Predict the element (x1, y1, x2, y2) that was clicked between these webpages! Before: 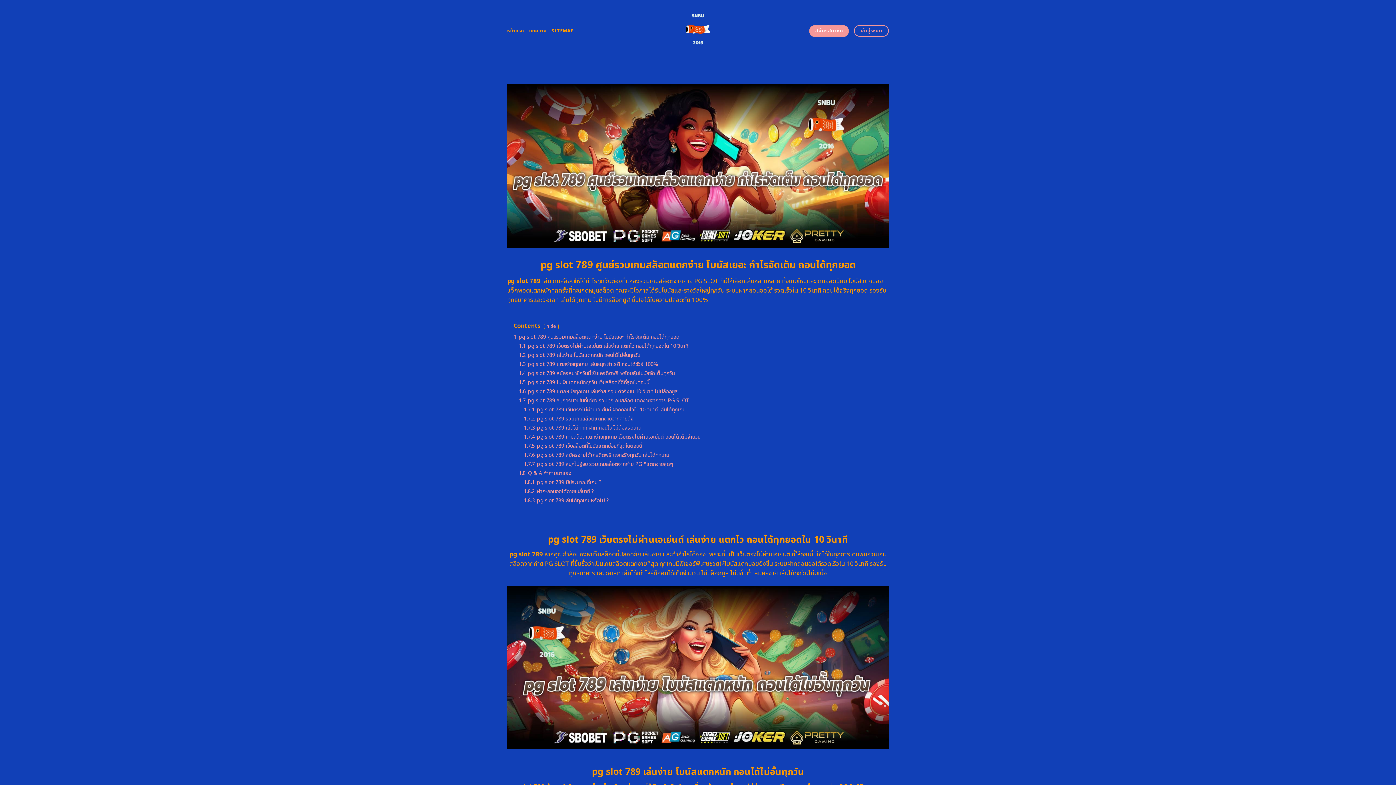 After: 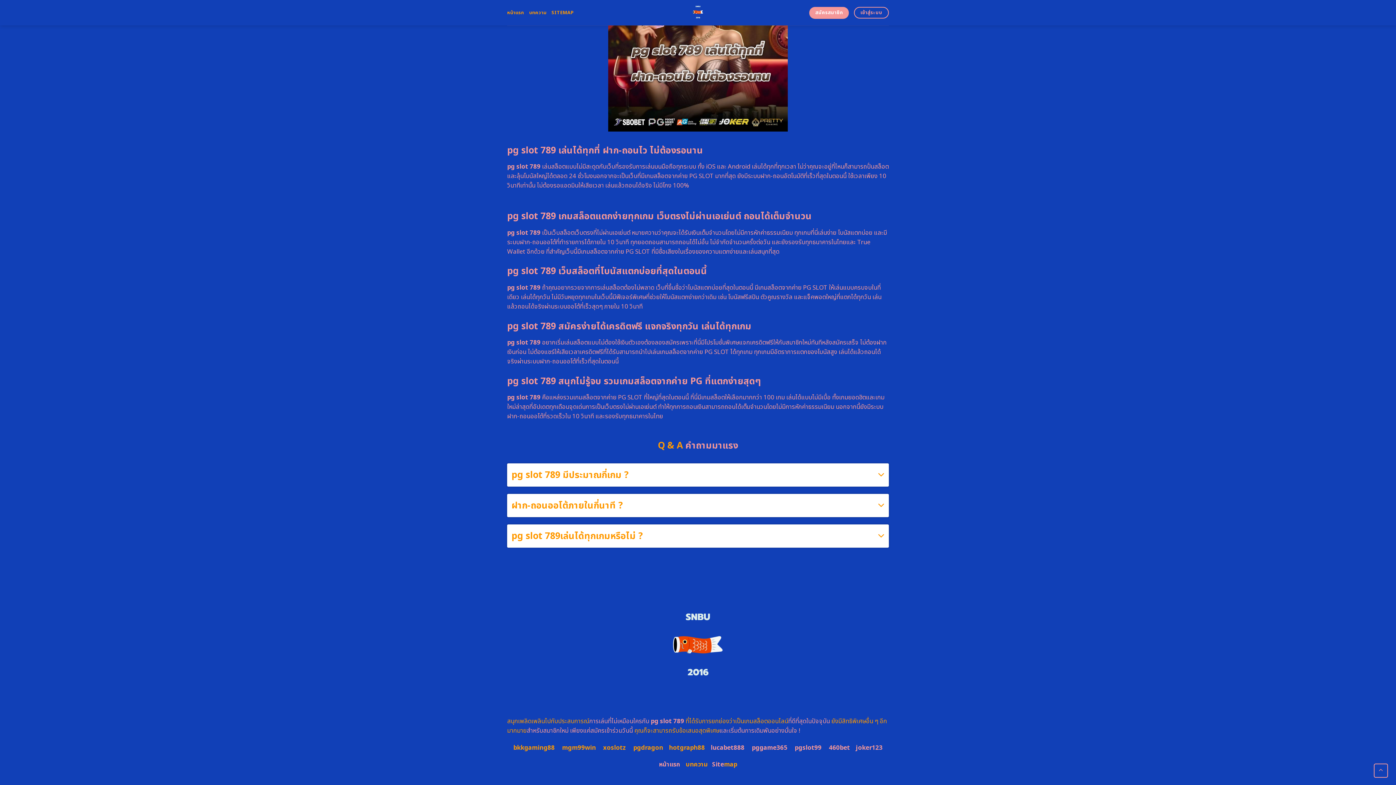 Action: label: 1.7.3 pg slot 789 เล่นได้ทุกที่ ฝาก-ถอนไว ไม่ต้องรอนาน bbox: (524, 424, 641, 431)